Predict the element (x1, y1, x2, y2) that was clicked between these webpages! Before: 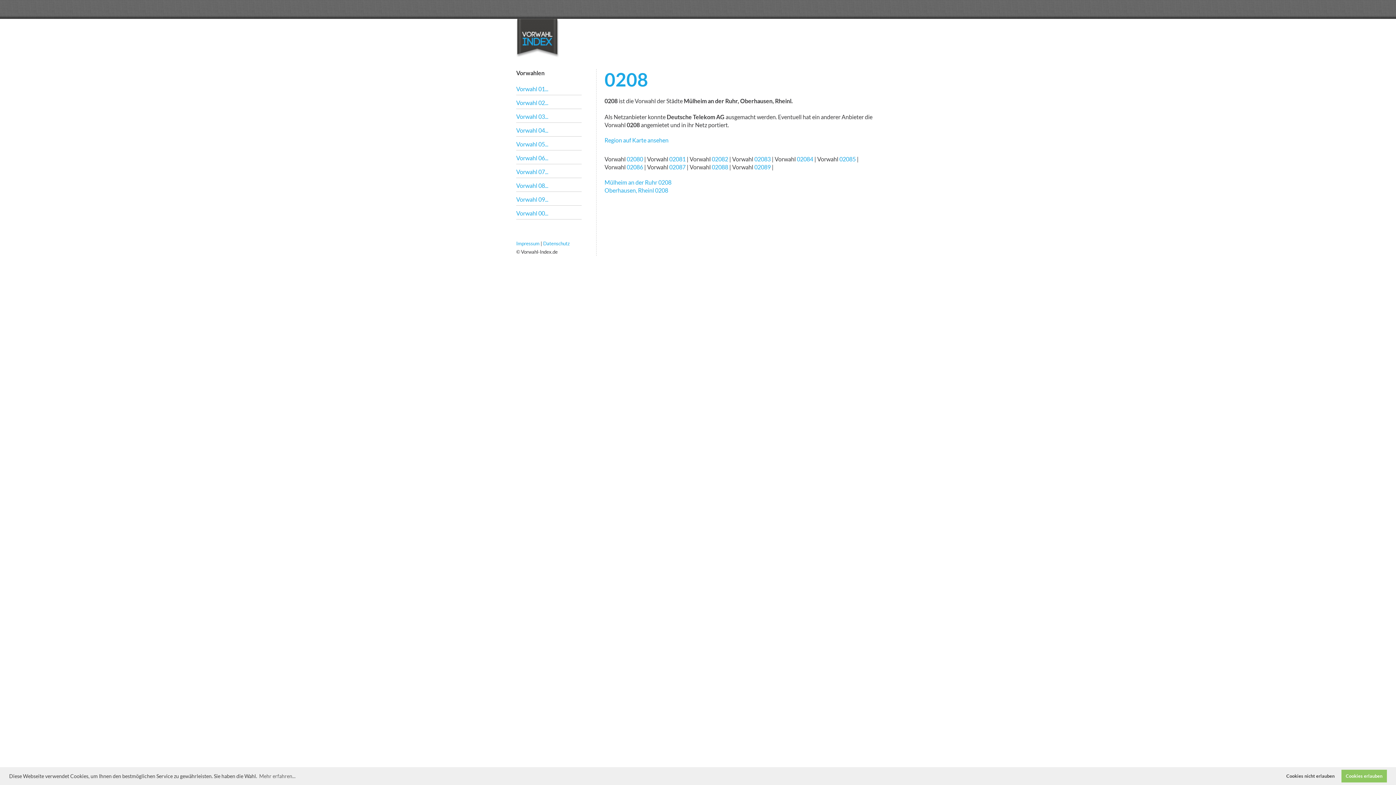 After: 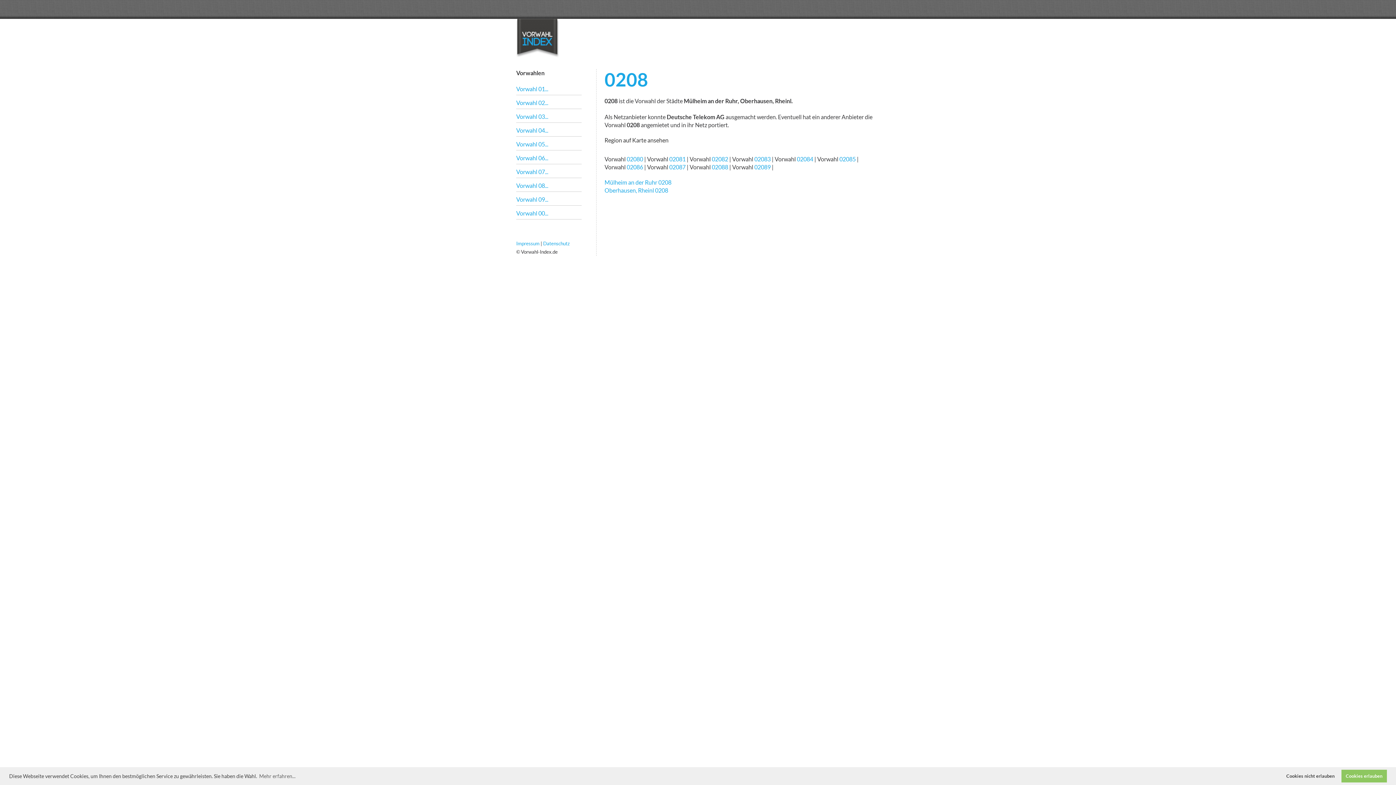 Action: label: Region auf Karte ansehen bbox: (604, 136, 668, 143)